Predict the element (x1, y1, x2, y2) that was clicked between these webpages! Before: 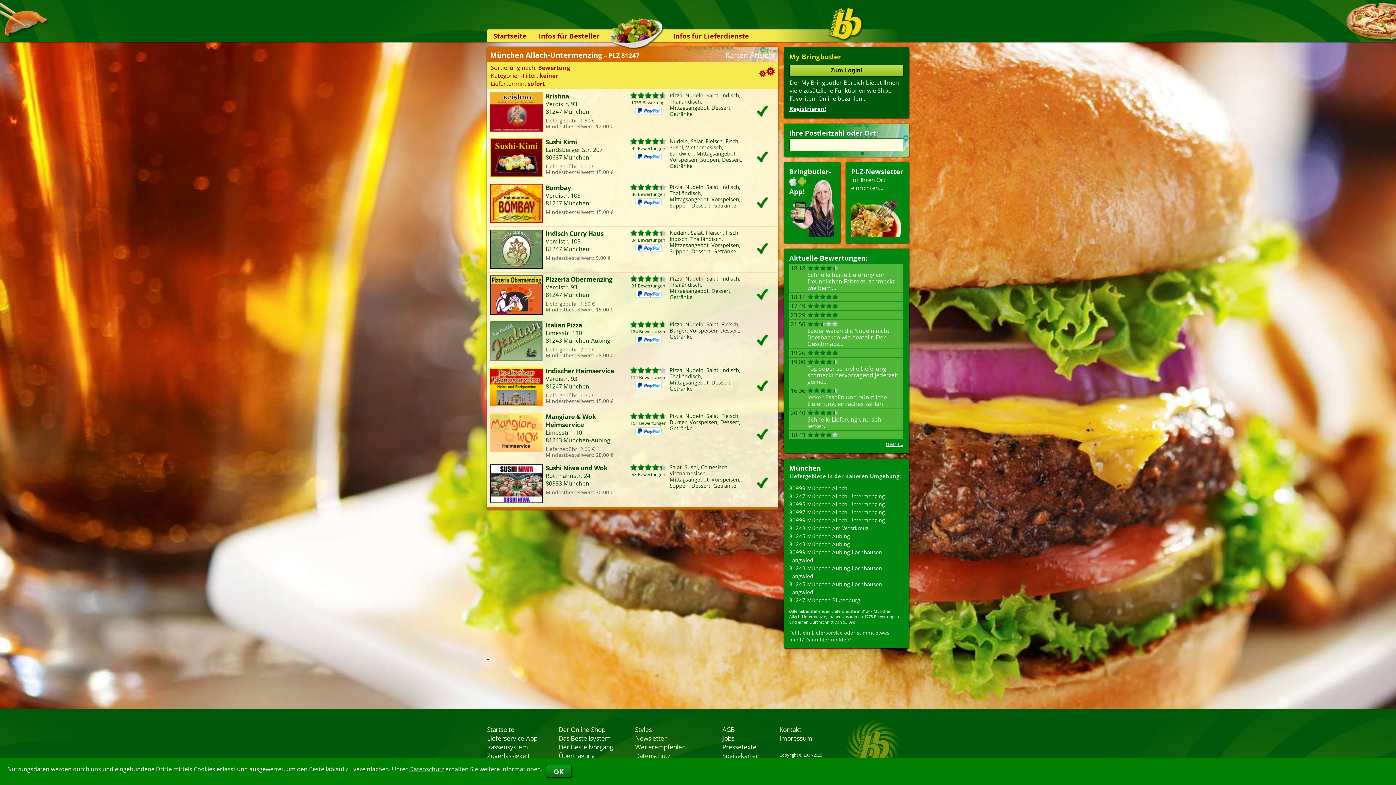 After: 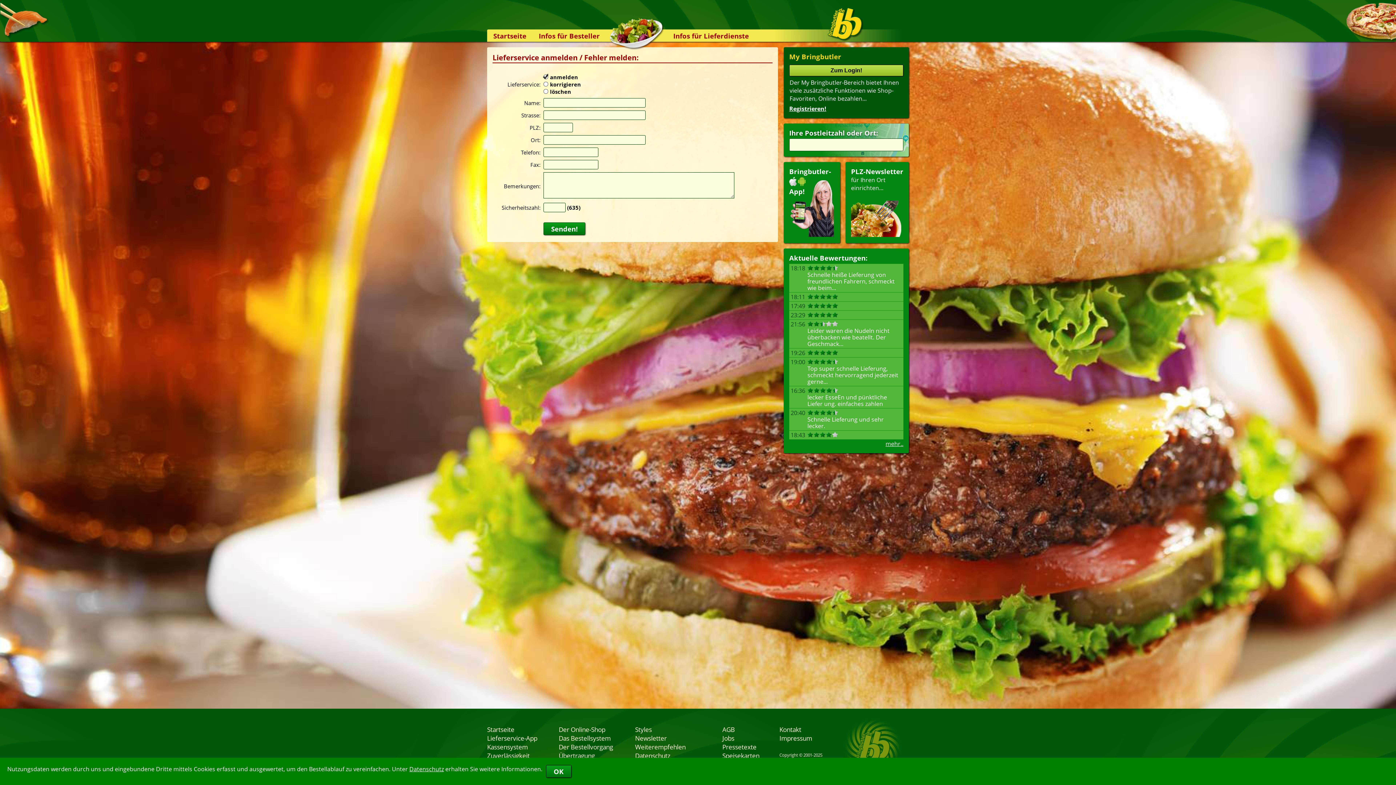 Action: bbox: (487, 654, 488, 660) label:  